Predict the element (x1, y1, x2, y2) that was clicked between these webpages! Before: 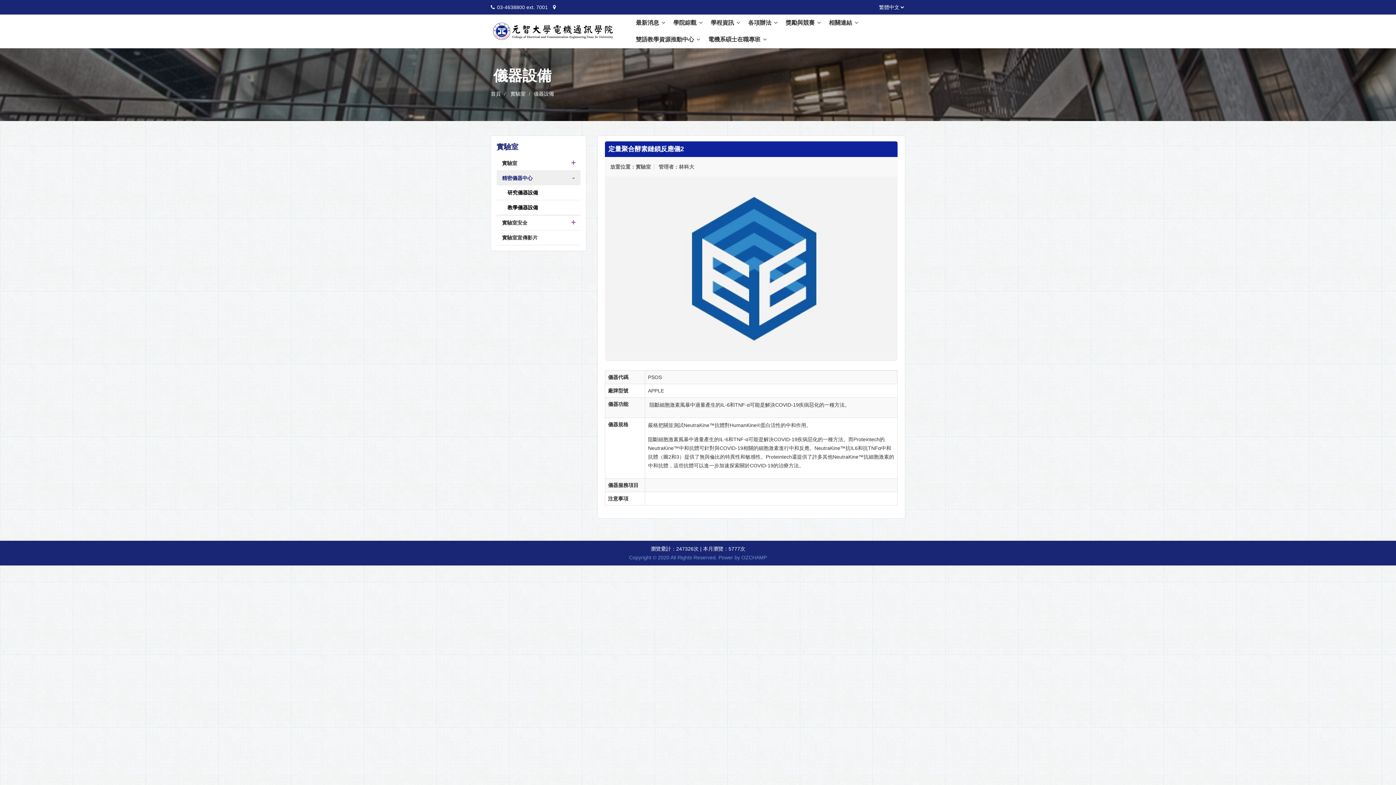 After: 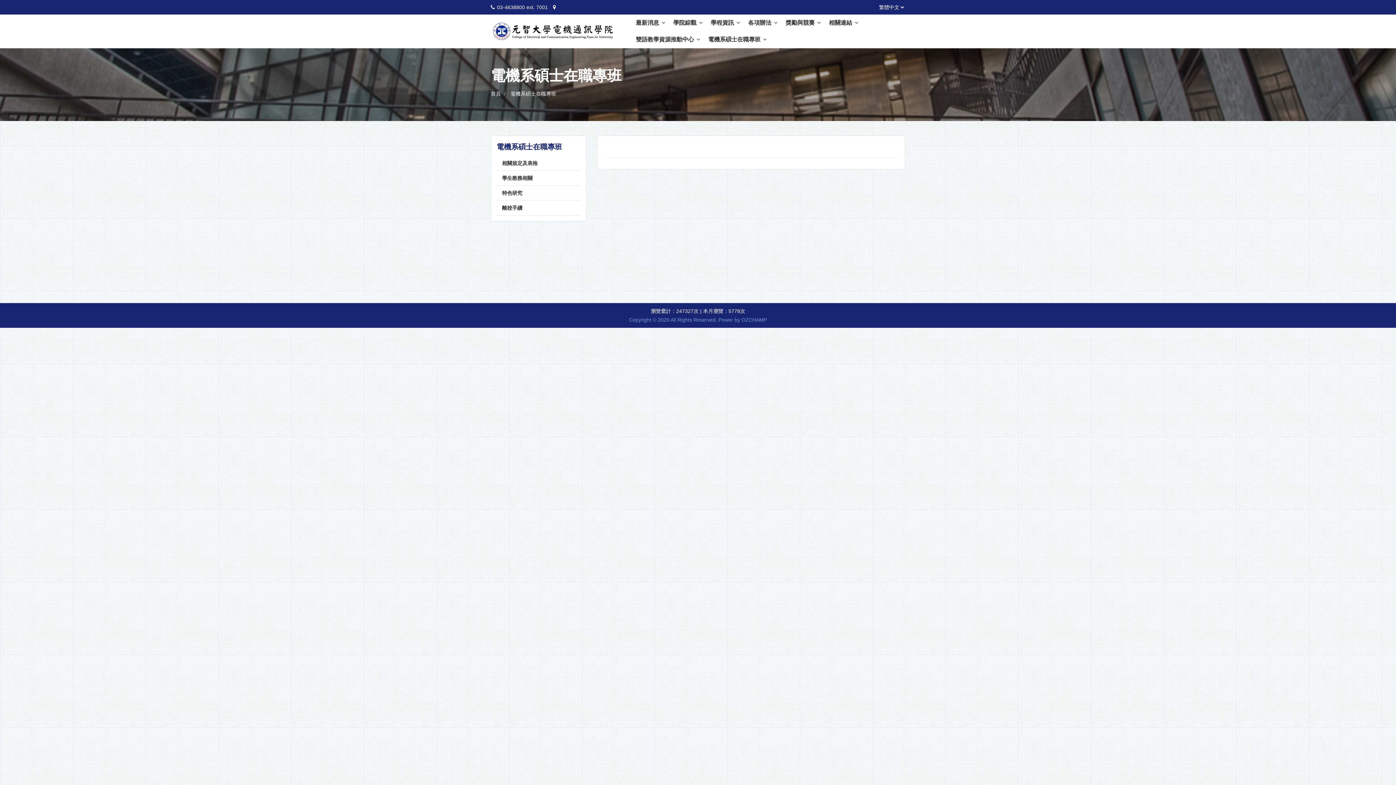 Action: label: 電機系碩士在職專班  bbox: (705, 31, 770, 48)